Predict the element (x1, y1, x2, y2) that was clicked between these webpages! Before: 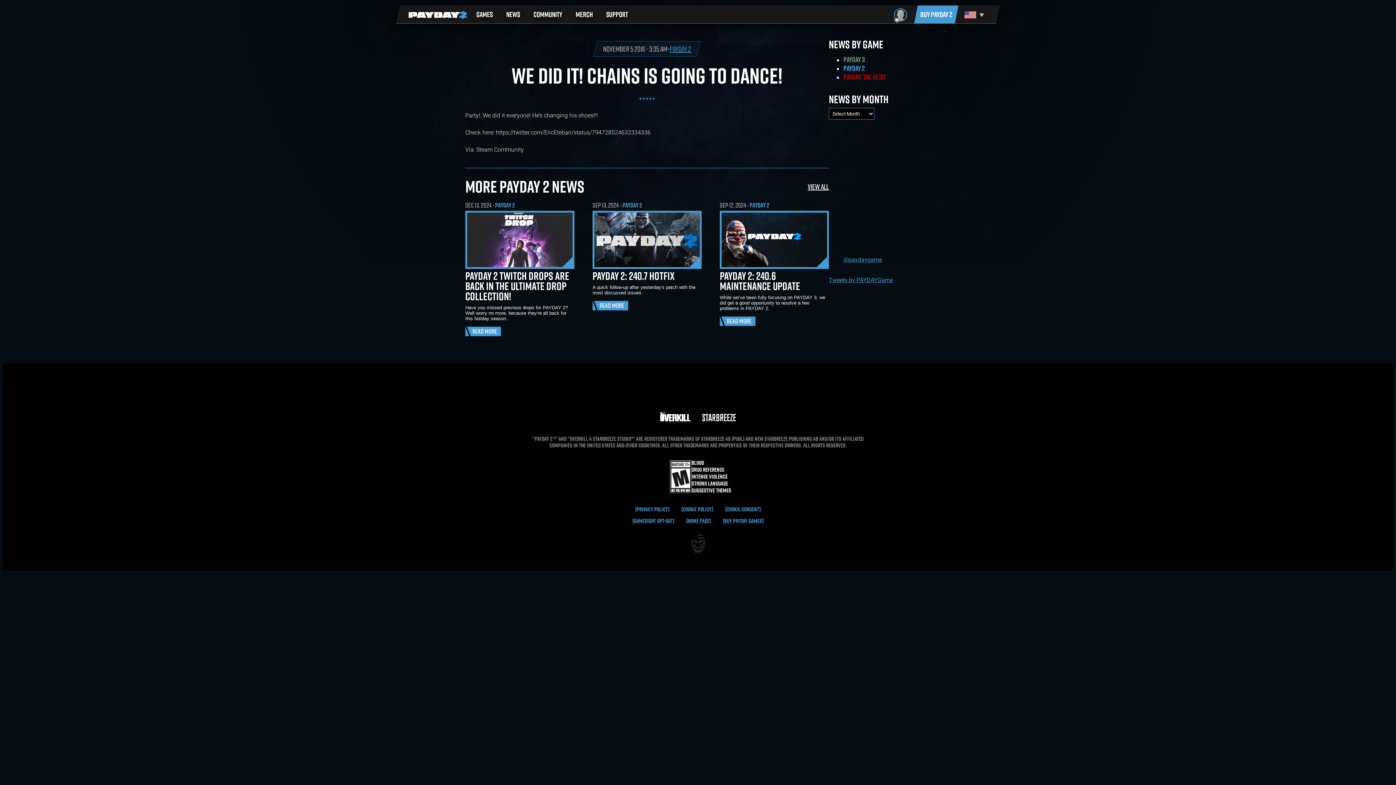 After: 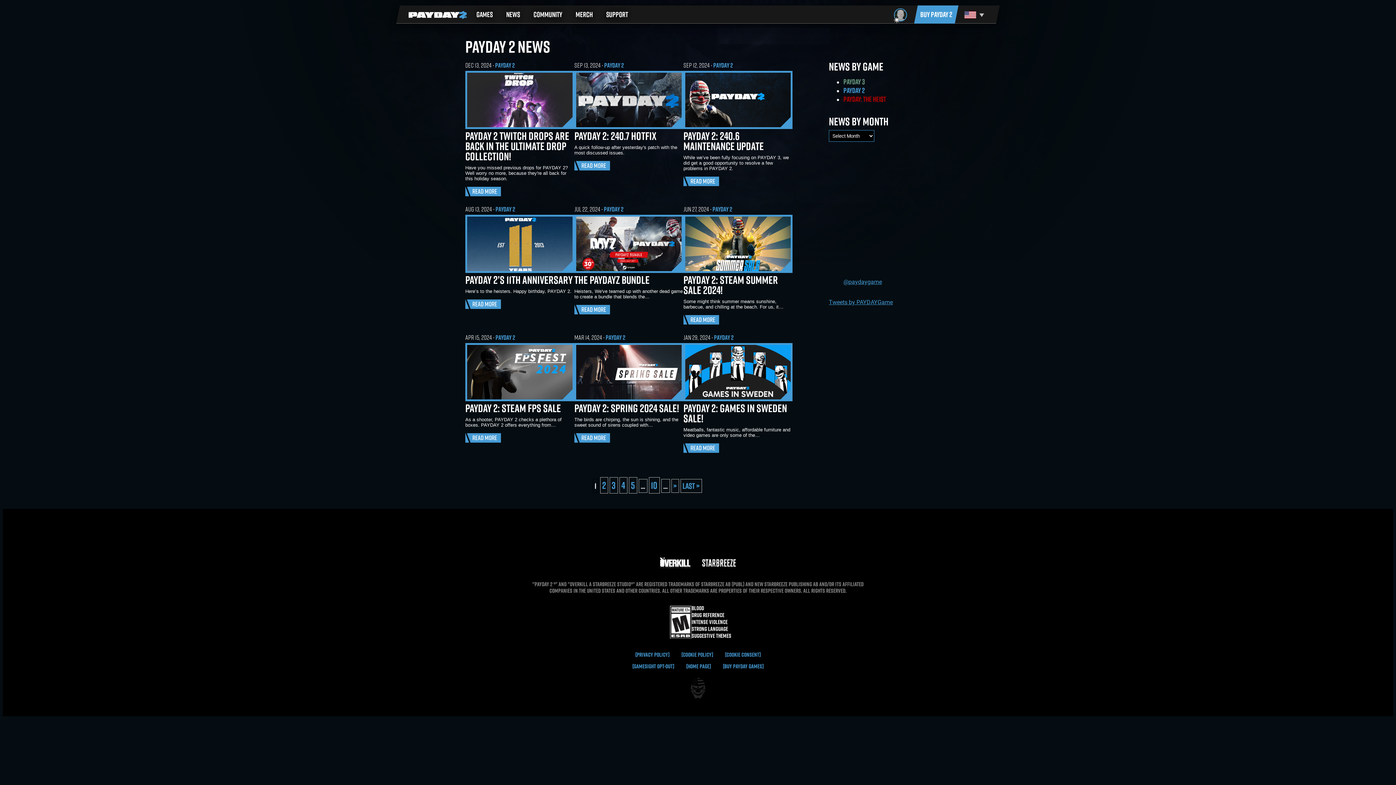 Action: label: PAYDAY 2 bbox: (495, 200, 514, 209)